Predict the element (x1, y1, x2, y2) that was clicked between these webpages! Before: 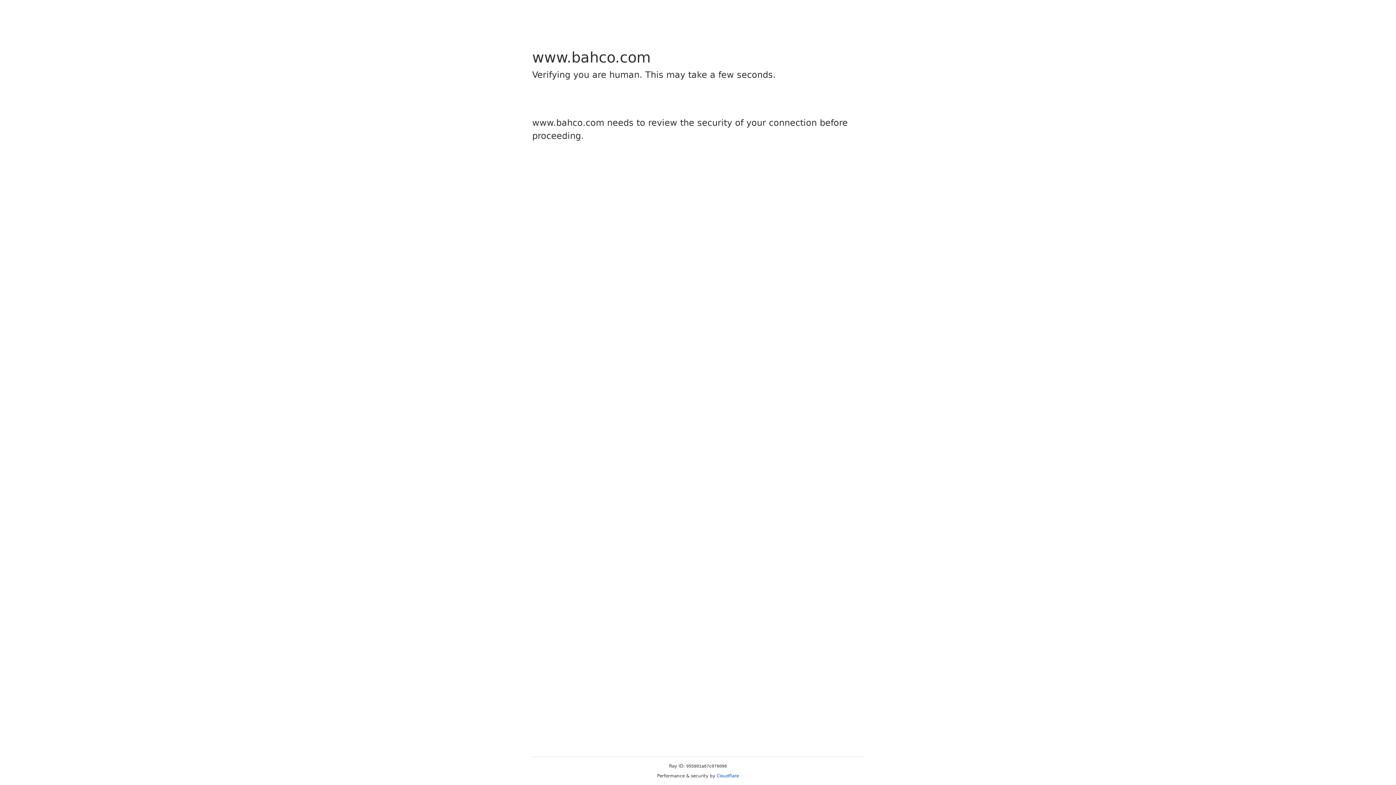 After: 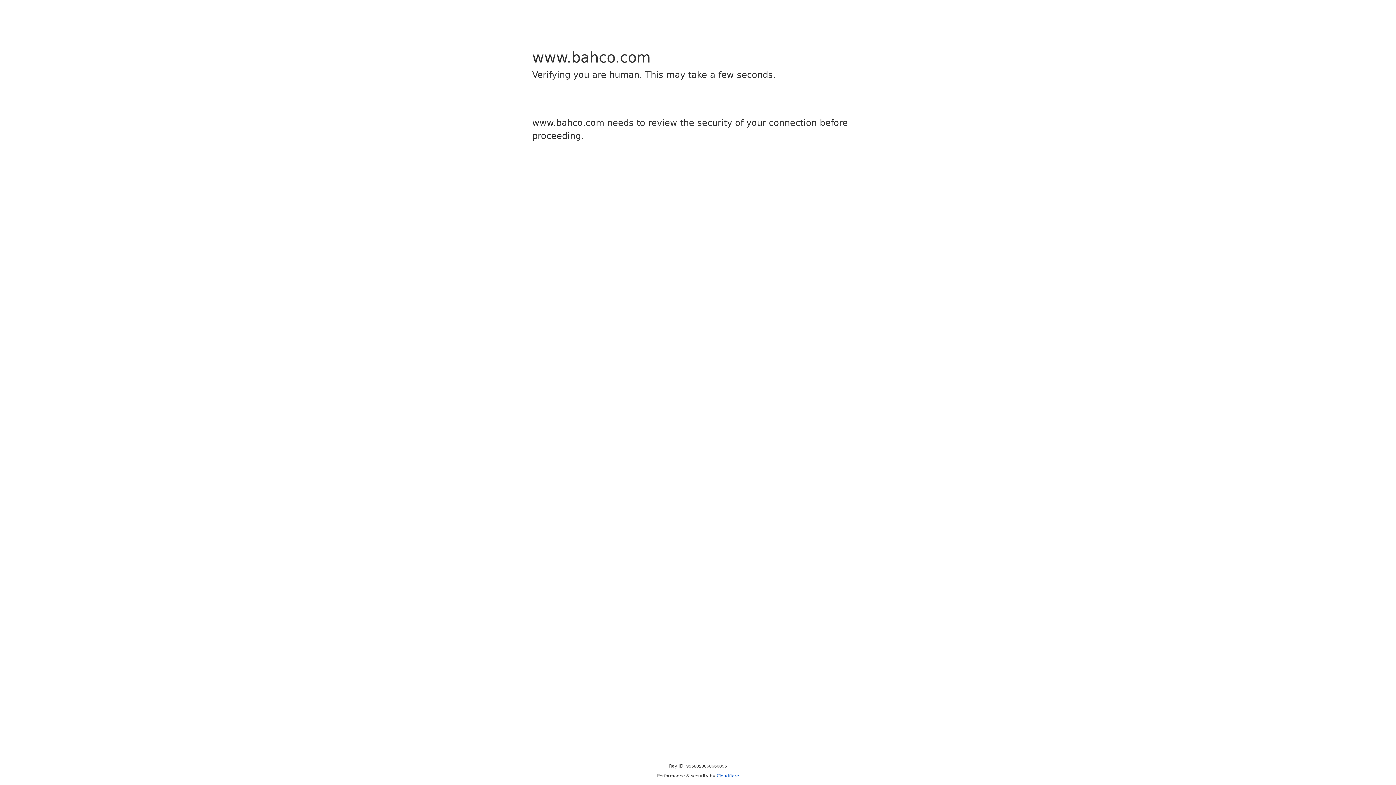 Action: bbox: (716, 773, 739, 778) label: Cloudflare